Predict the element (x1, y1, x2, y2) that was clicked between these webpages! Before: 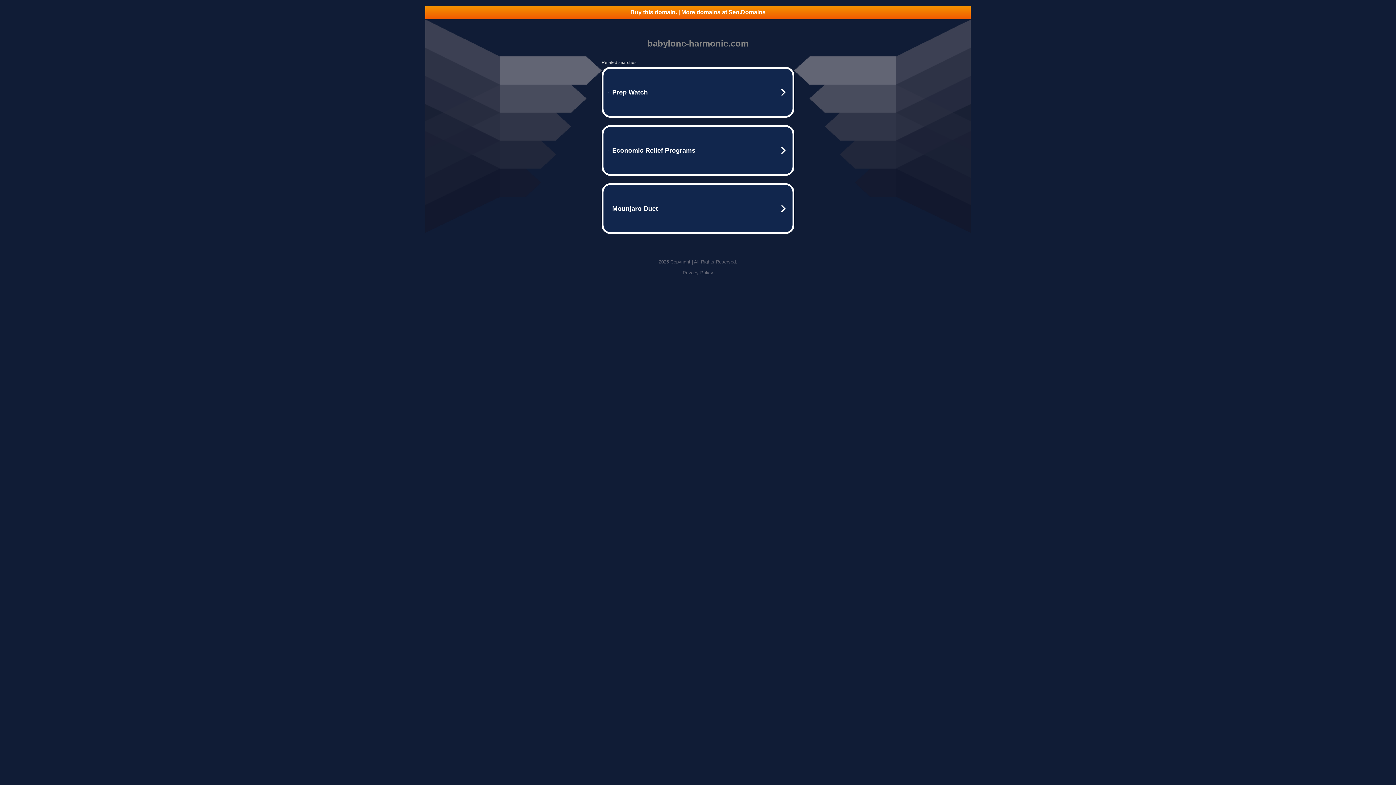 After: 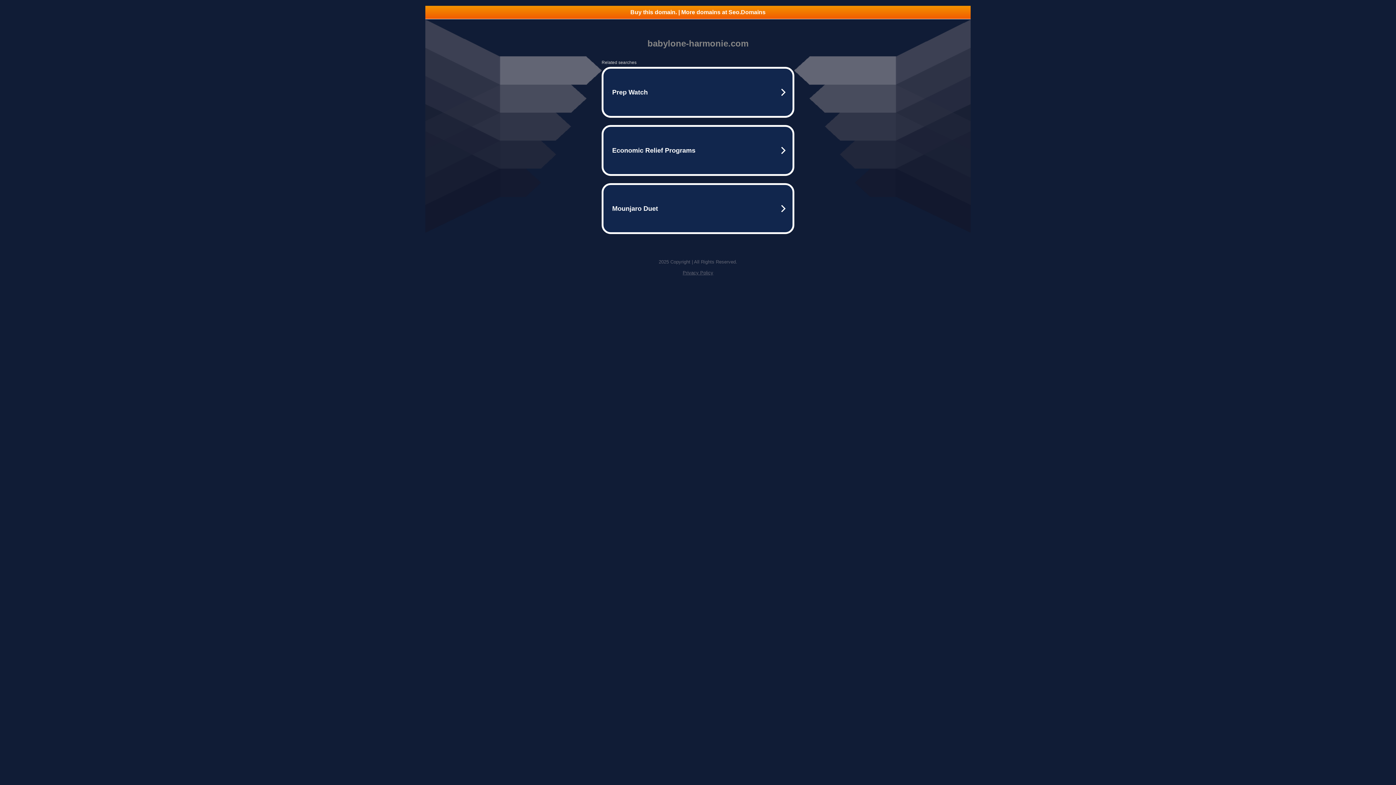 Action: bbox: (425, 5, 970, 18) label: Buy this domain. | More domains at Seo.Domains